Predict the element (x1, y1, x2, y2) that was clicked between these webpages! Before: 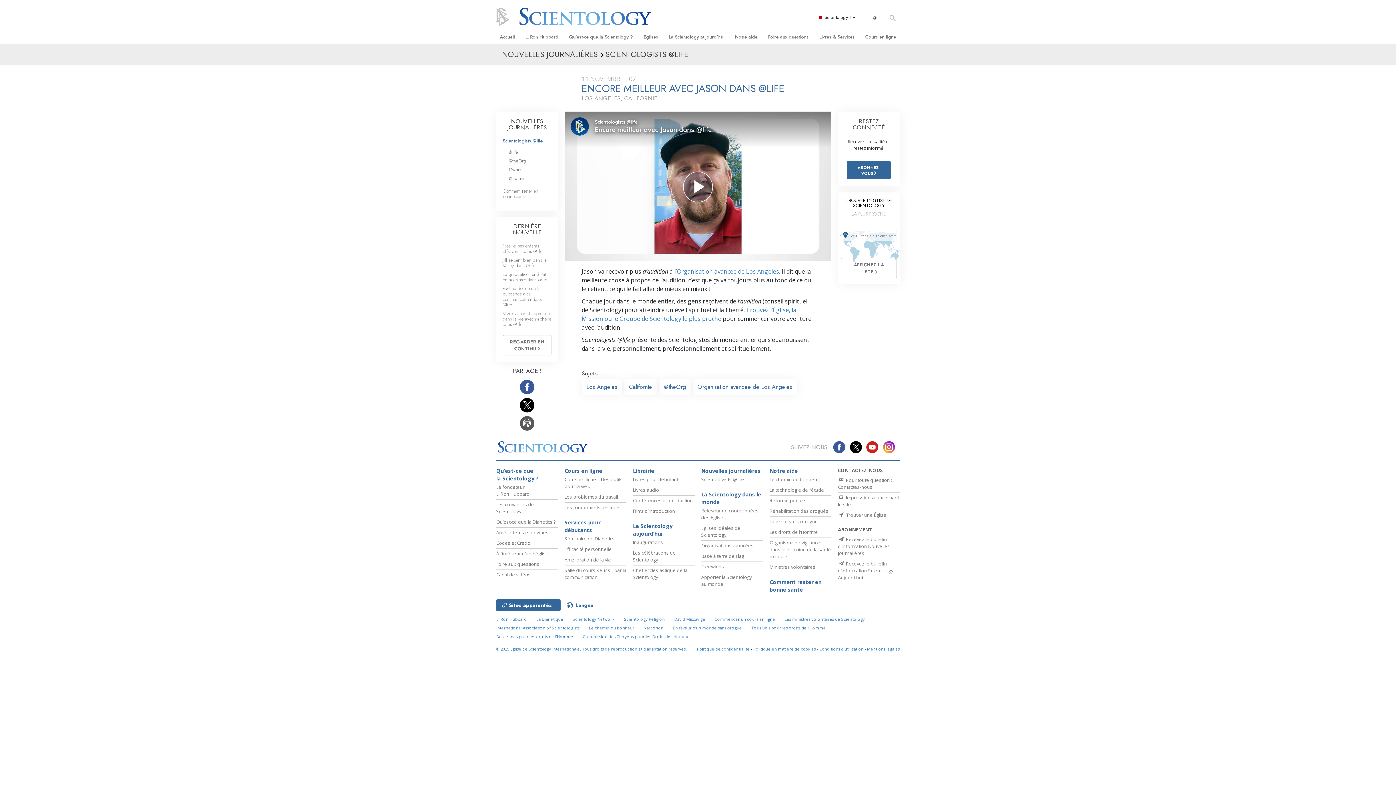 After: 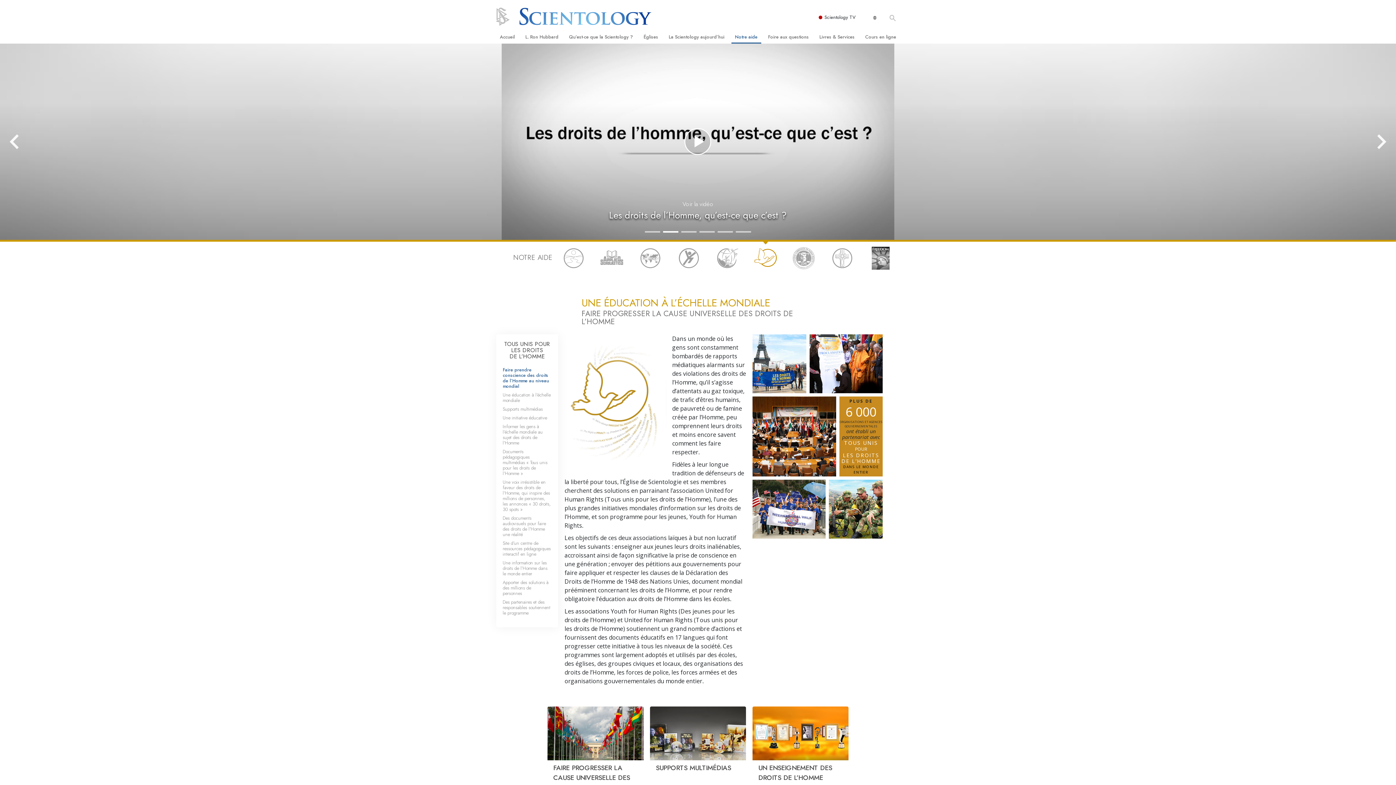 Action: bbox: (769, 529, 818, 535) label: Les droits de l’Homme